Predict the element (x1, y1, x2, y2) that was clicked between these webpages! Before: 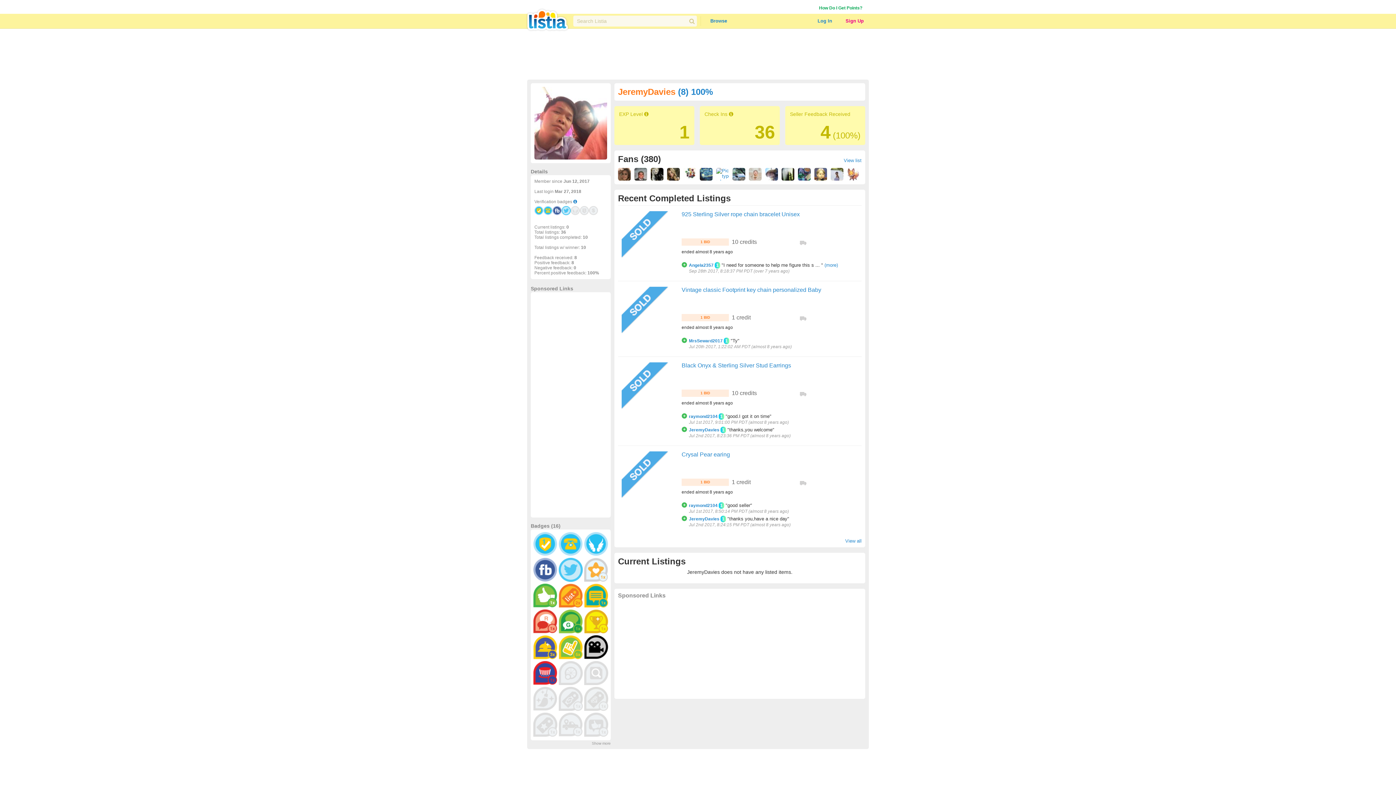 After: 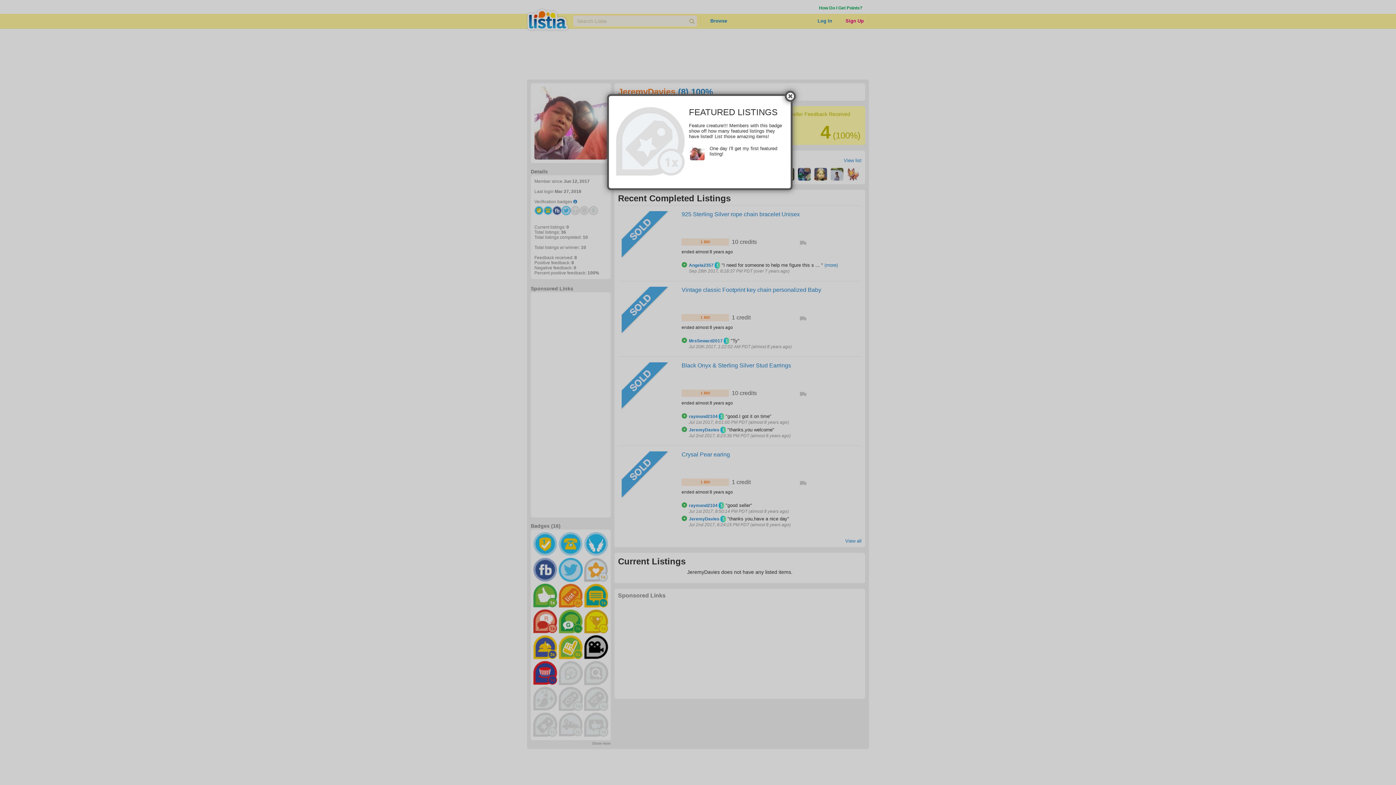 Action: bbox: (533, 712, 557, 737)